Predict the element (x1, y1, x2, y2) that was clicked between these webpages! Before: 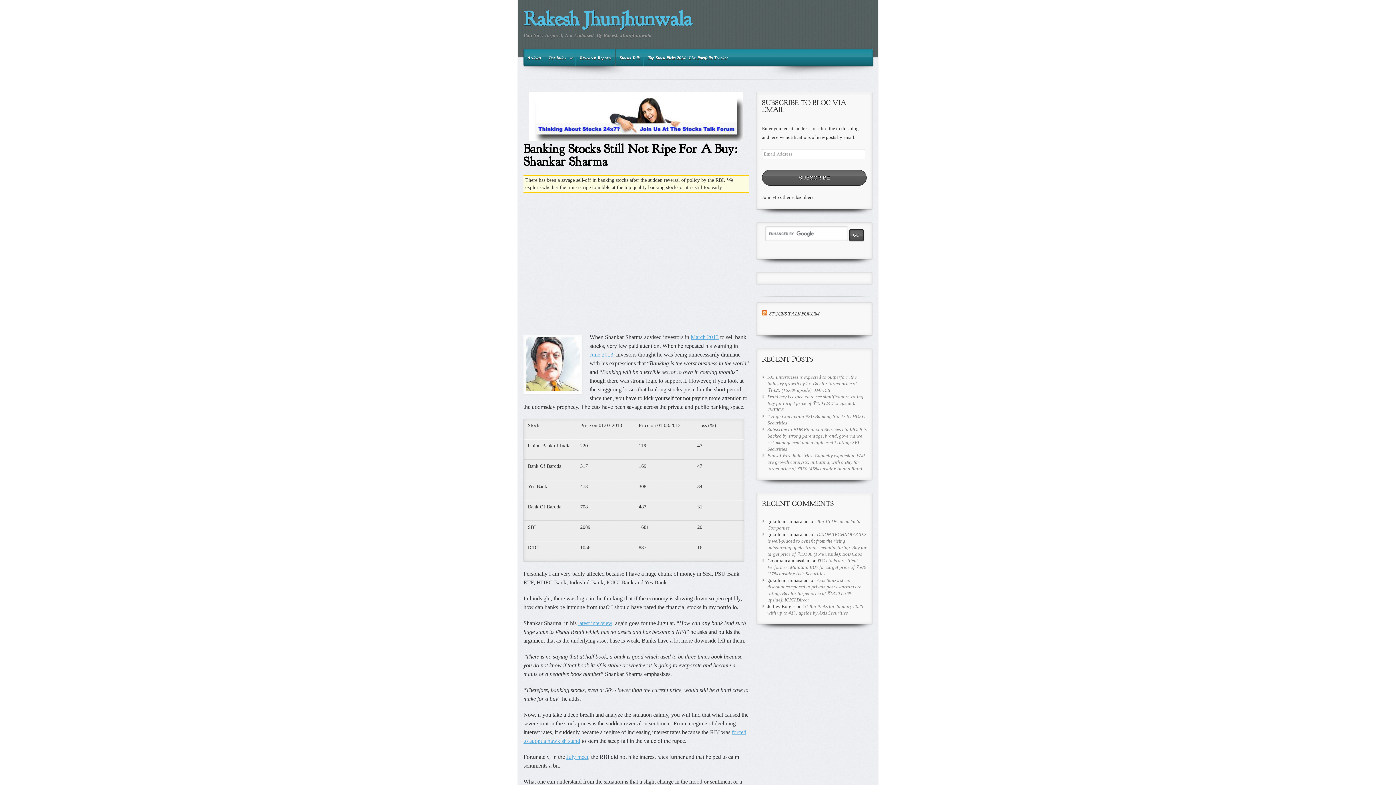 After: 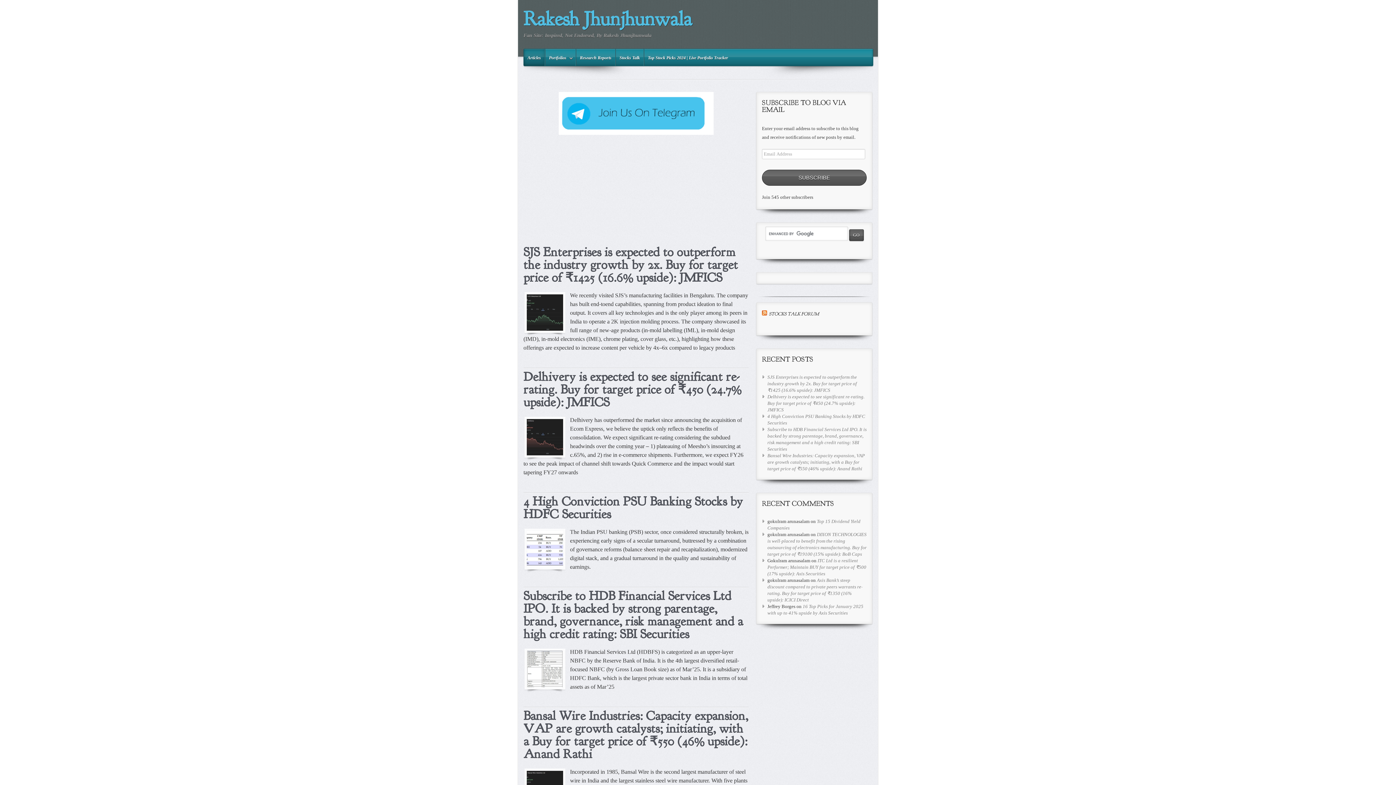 Action: bbox: (524, 49, 544, 65) label: Articles